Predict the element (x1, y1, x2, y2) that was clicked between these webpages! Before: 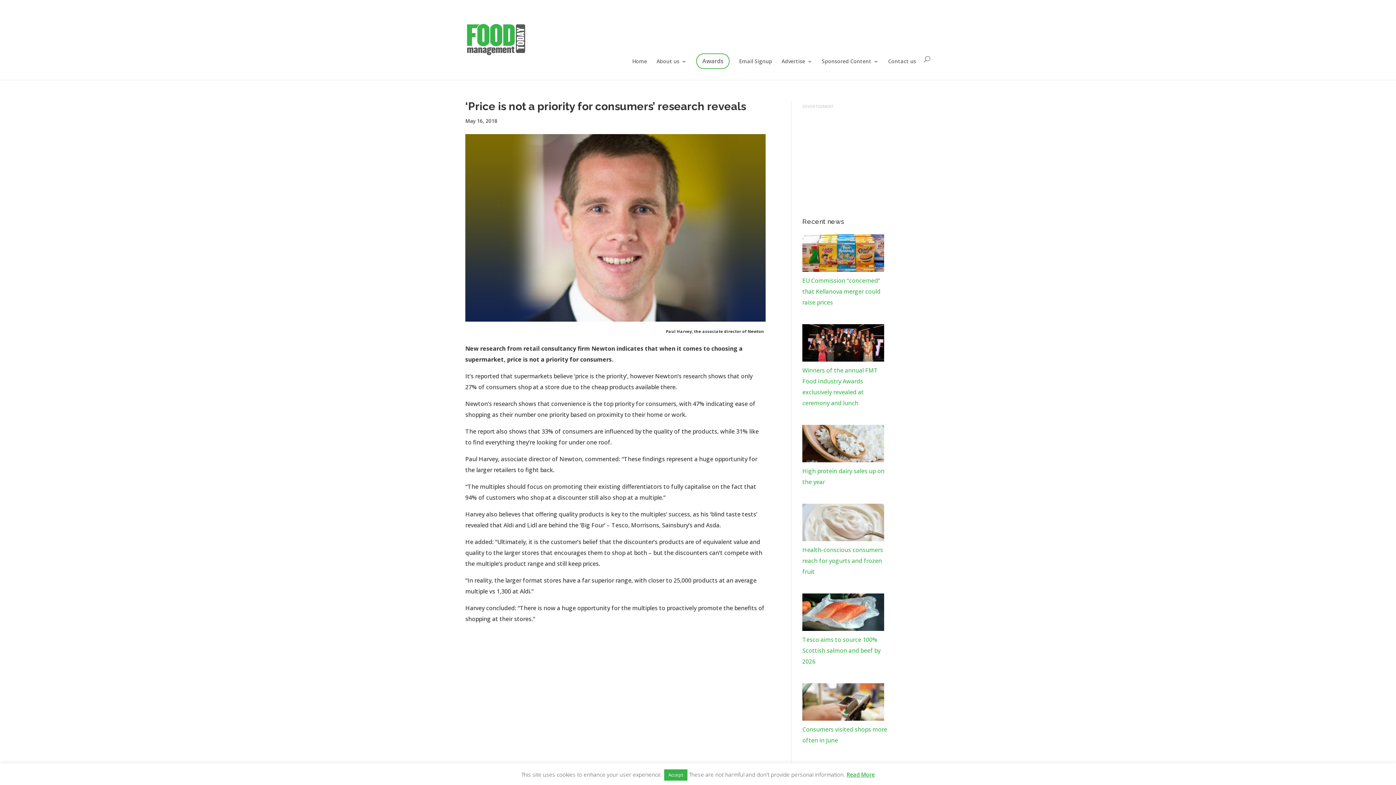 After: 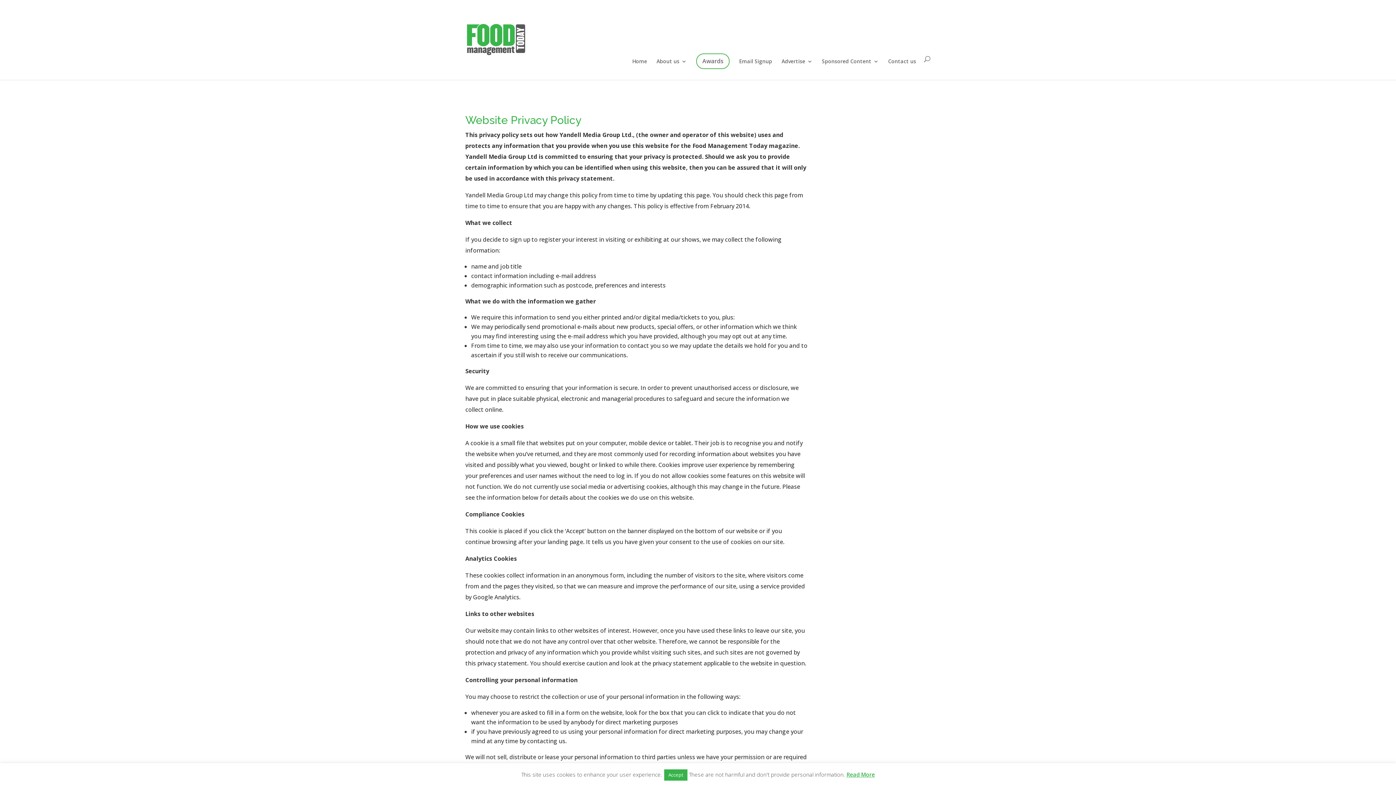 Action: label: Read More bbox: (846, 771, 875, 778)